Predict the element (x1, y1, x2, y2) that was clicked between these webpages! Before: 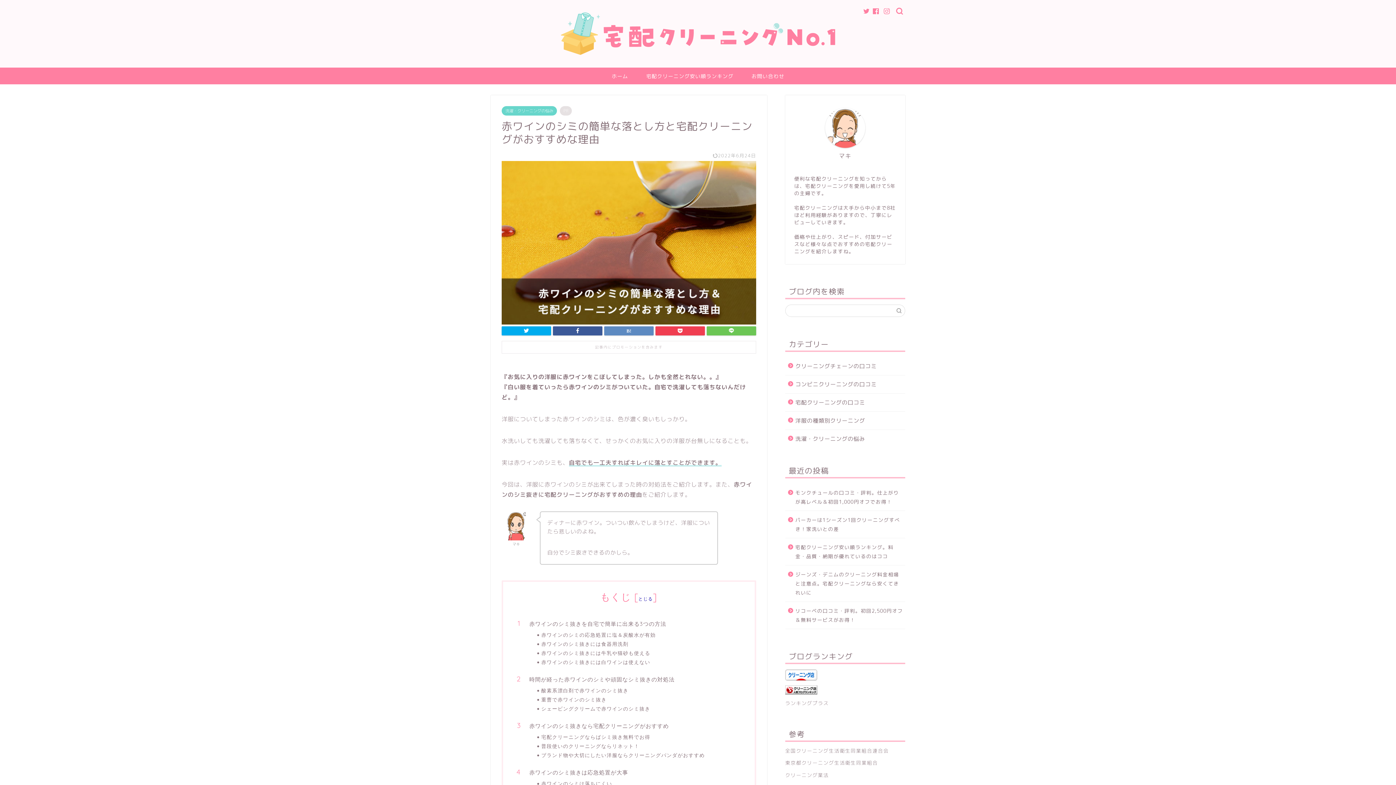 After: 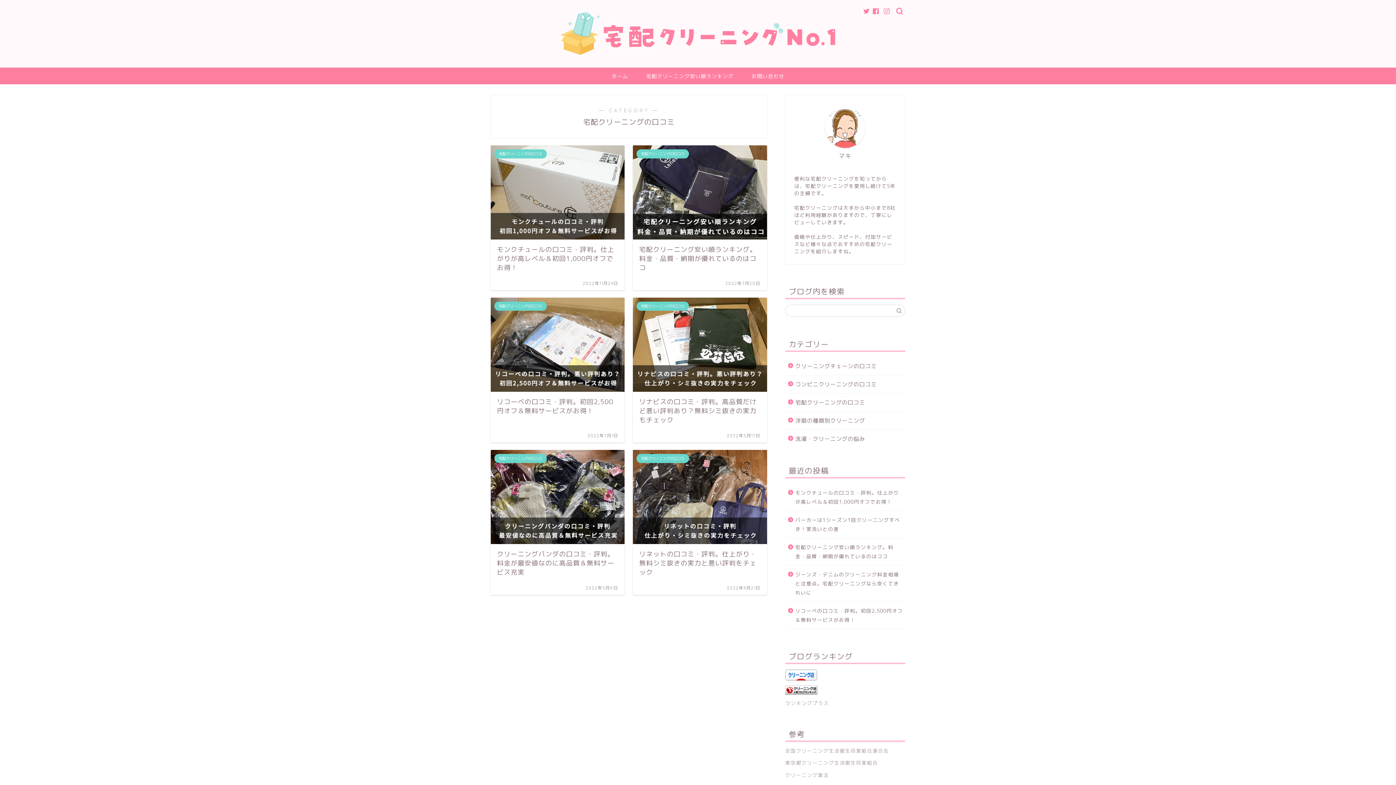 Action: bbox: (785, 393, 904, 411) label: 宅配クリーニングの口コミ